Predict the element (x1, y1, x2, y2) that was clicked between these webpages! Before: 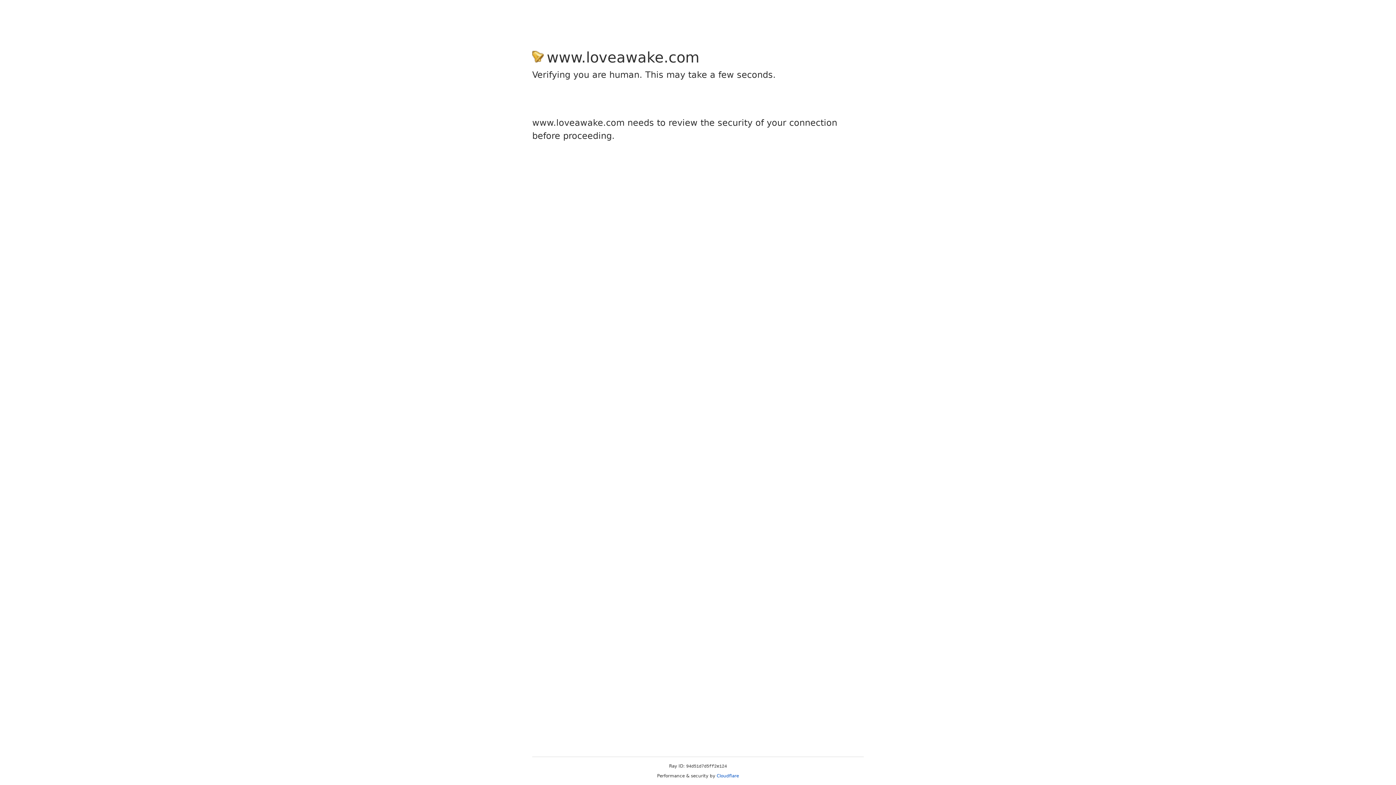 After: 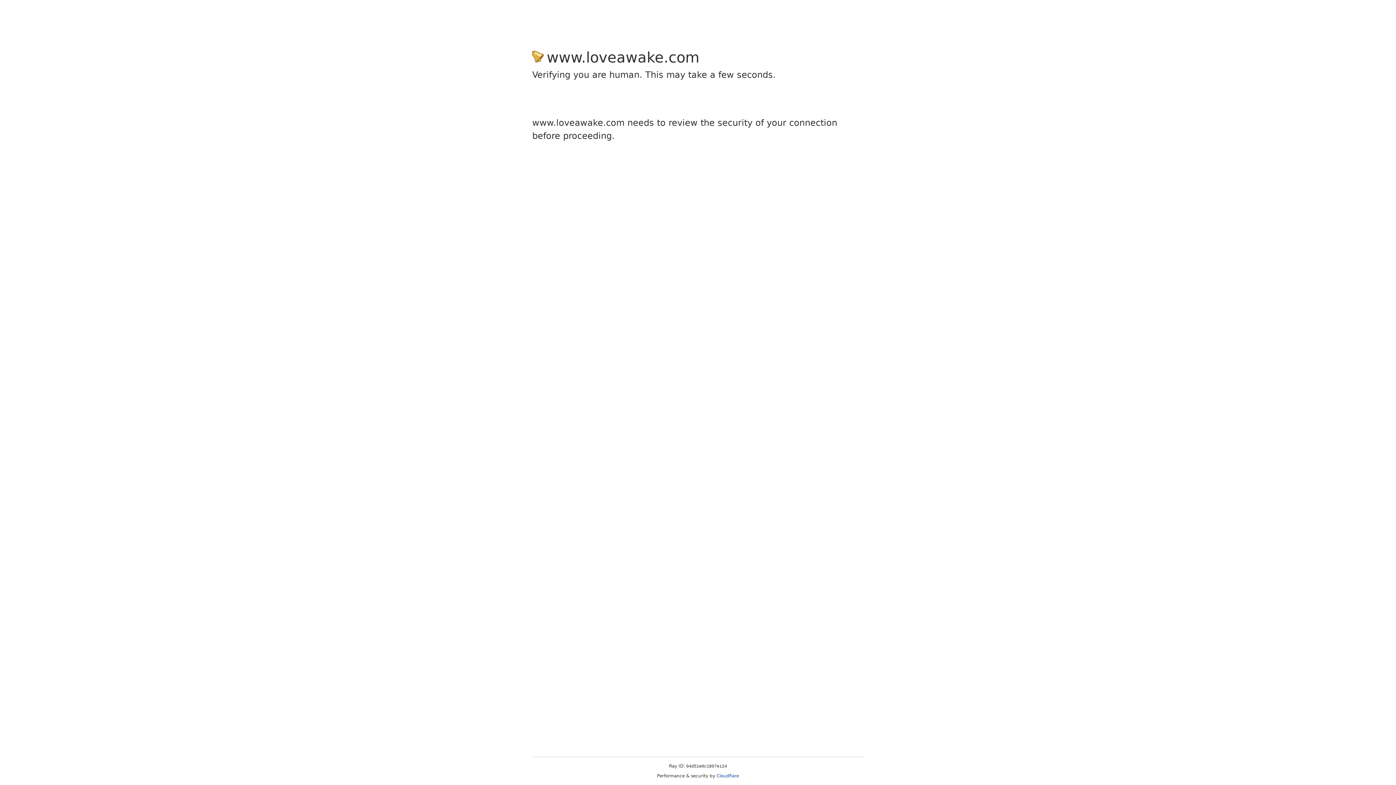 Action: label: Cloudflare bbox: (716, 773, 739, 778)